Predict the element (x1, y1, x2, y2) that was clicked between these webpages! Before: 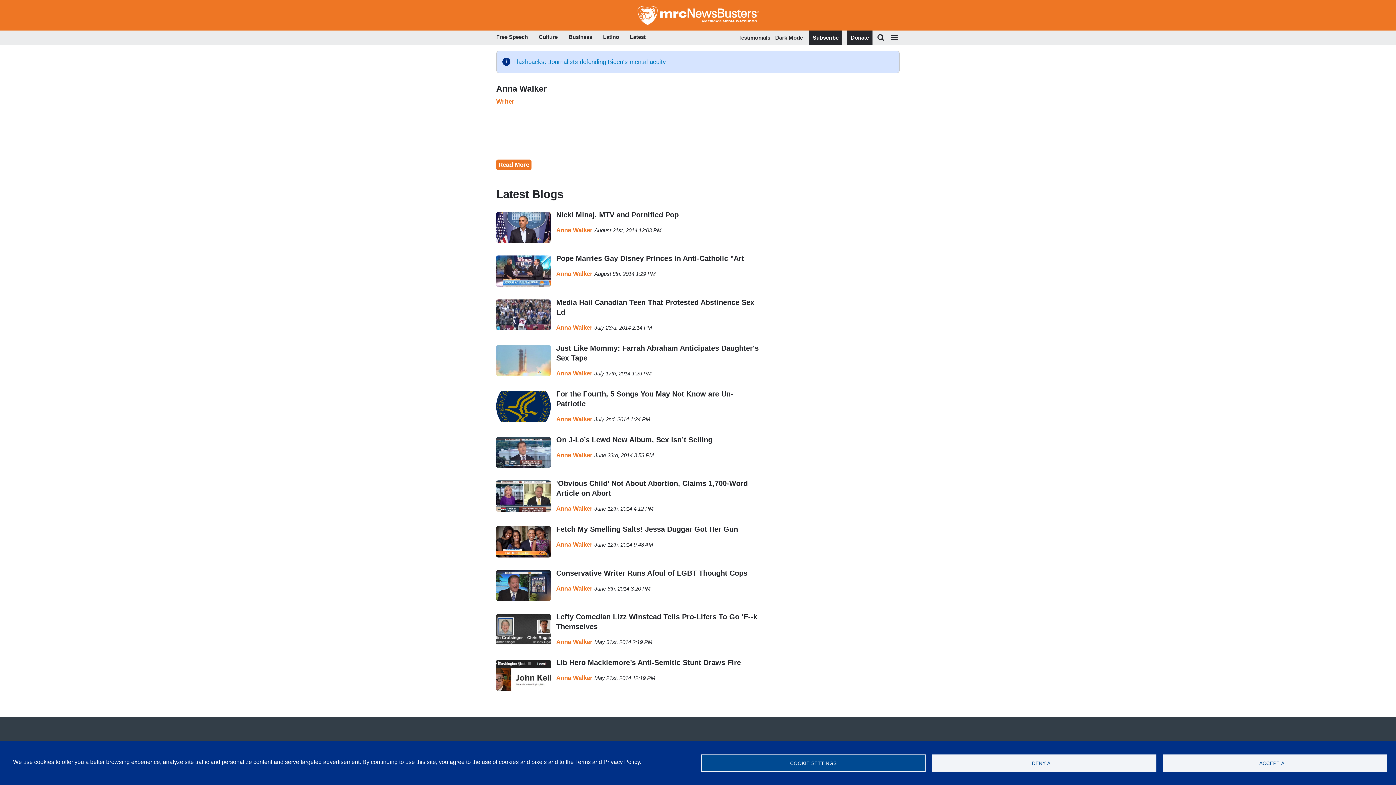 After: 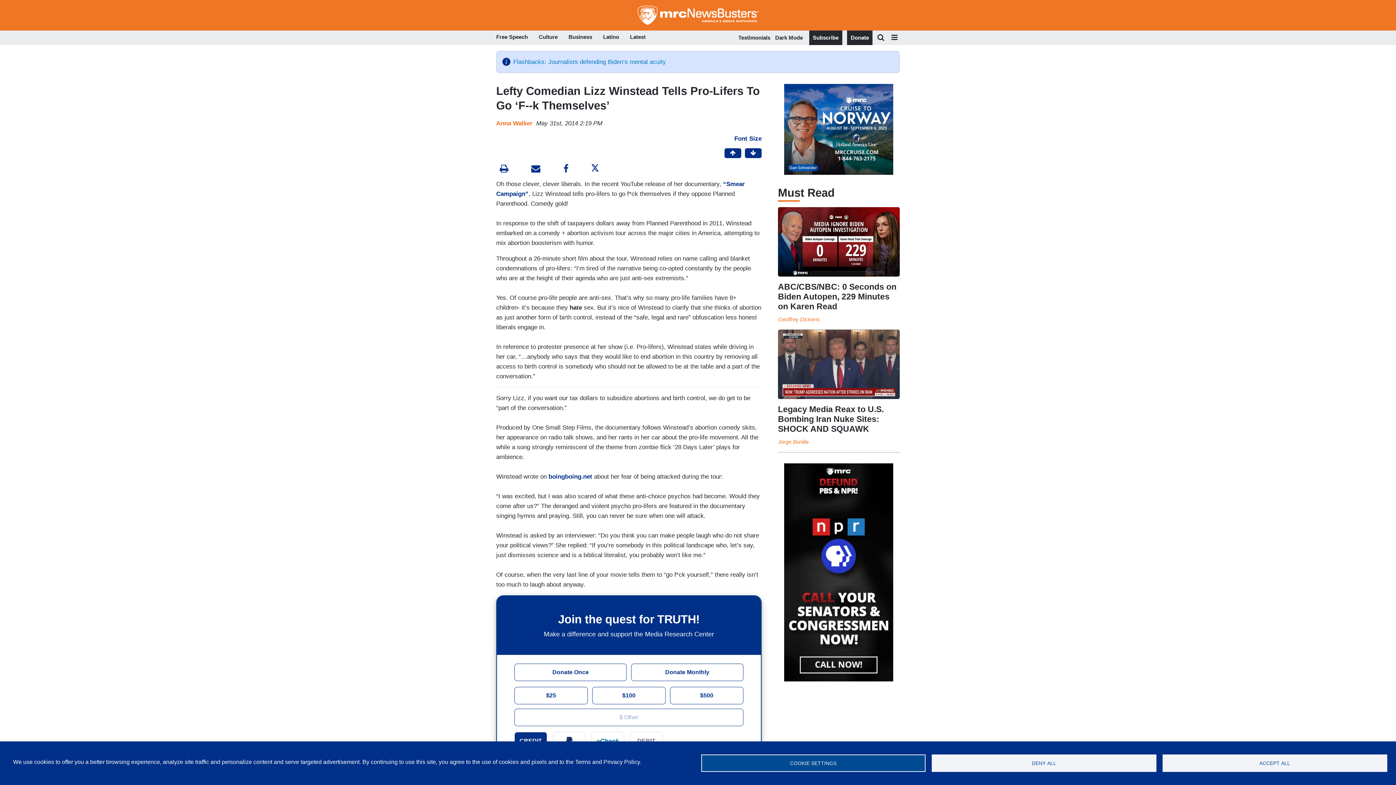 Action: bbox: (496, 612, 761, 647) label:  